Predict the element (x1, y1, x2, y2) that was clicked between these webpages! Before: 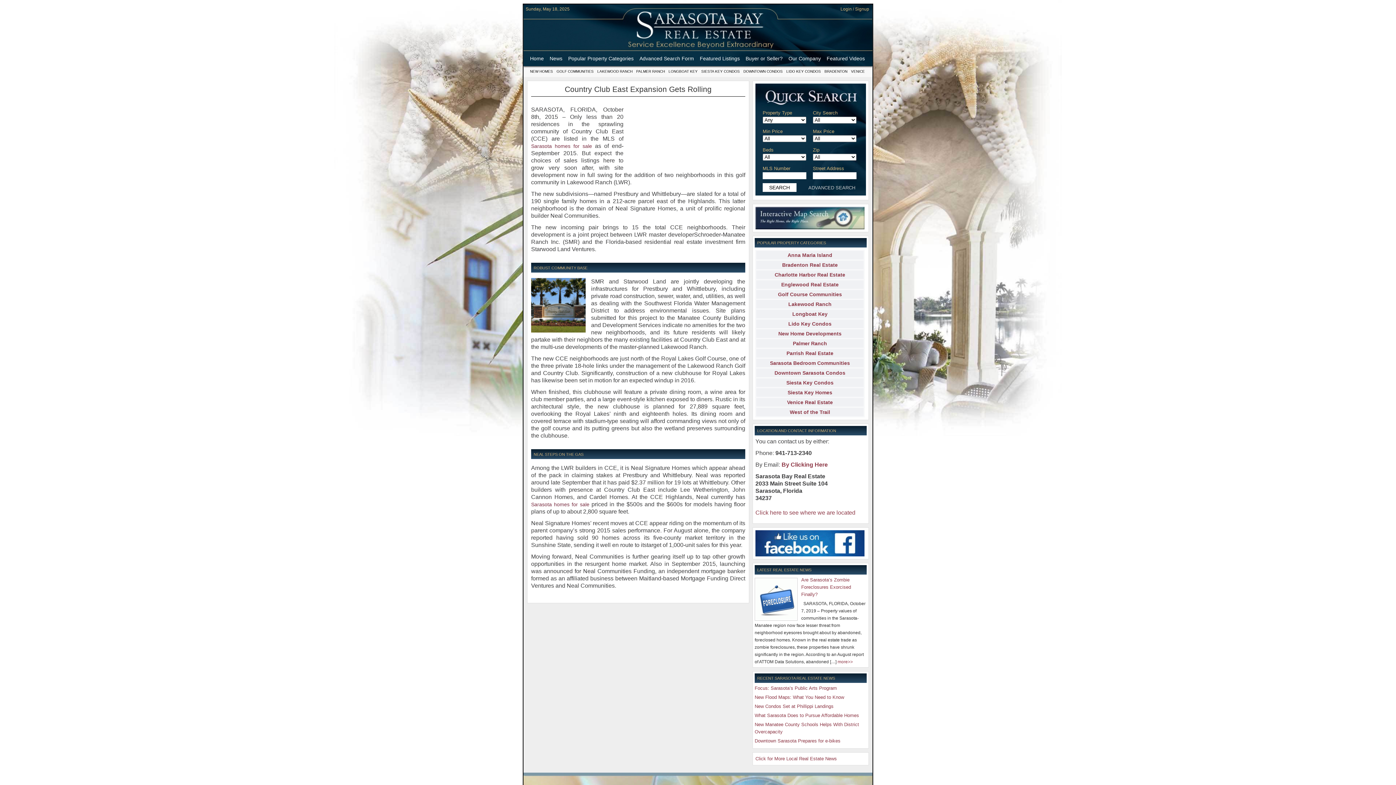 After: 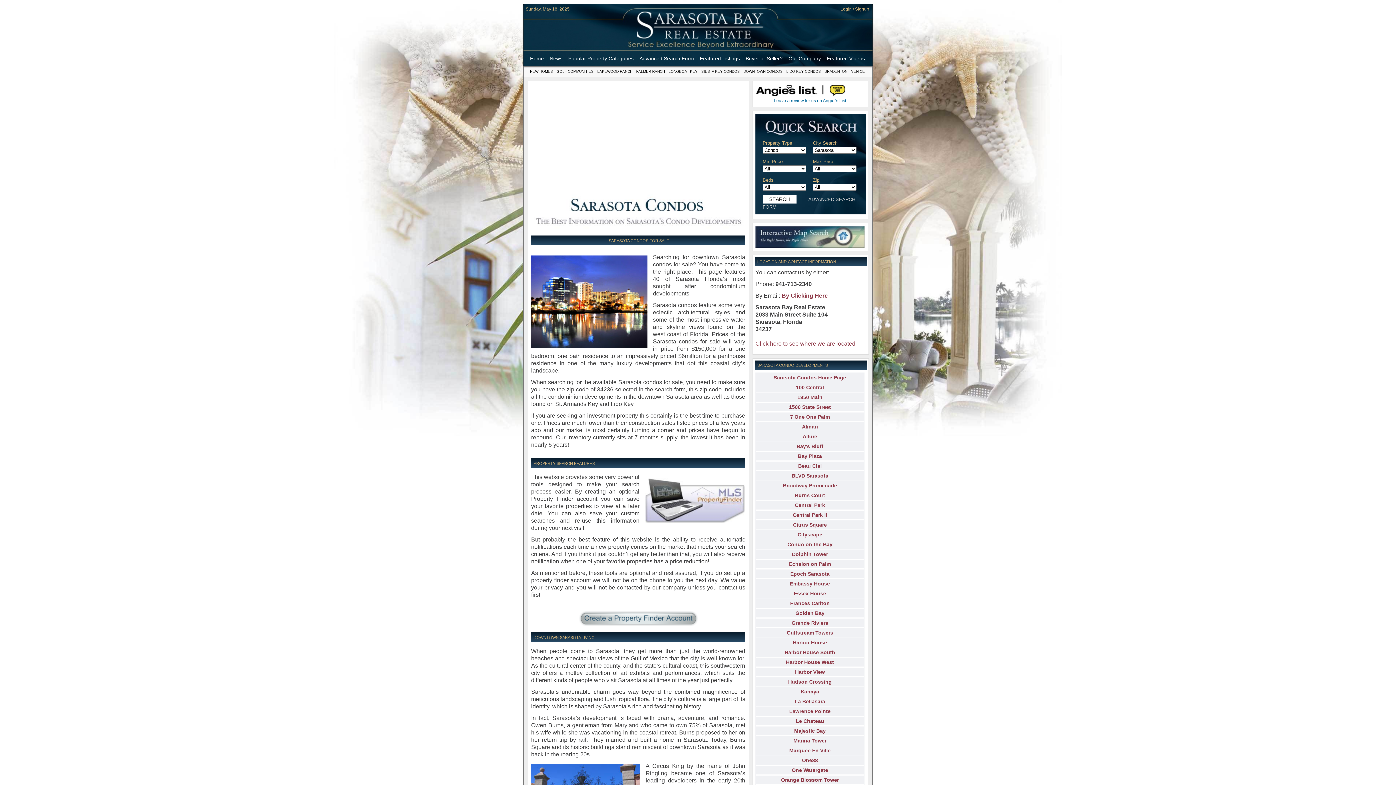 Action: bbox: (774, 370, 845, 375) label: Downtown Sarasota Condos